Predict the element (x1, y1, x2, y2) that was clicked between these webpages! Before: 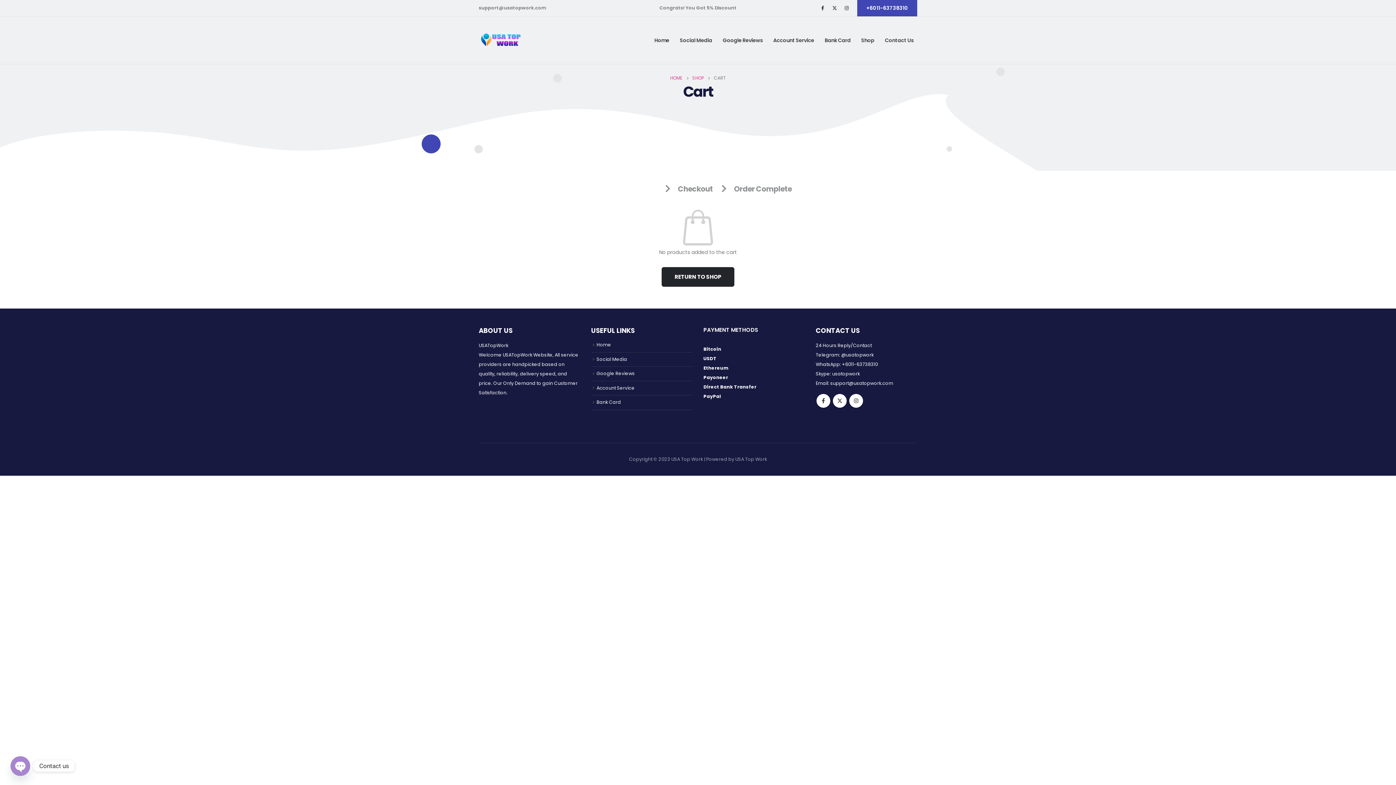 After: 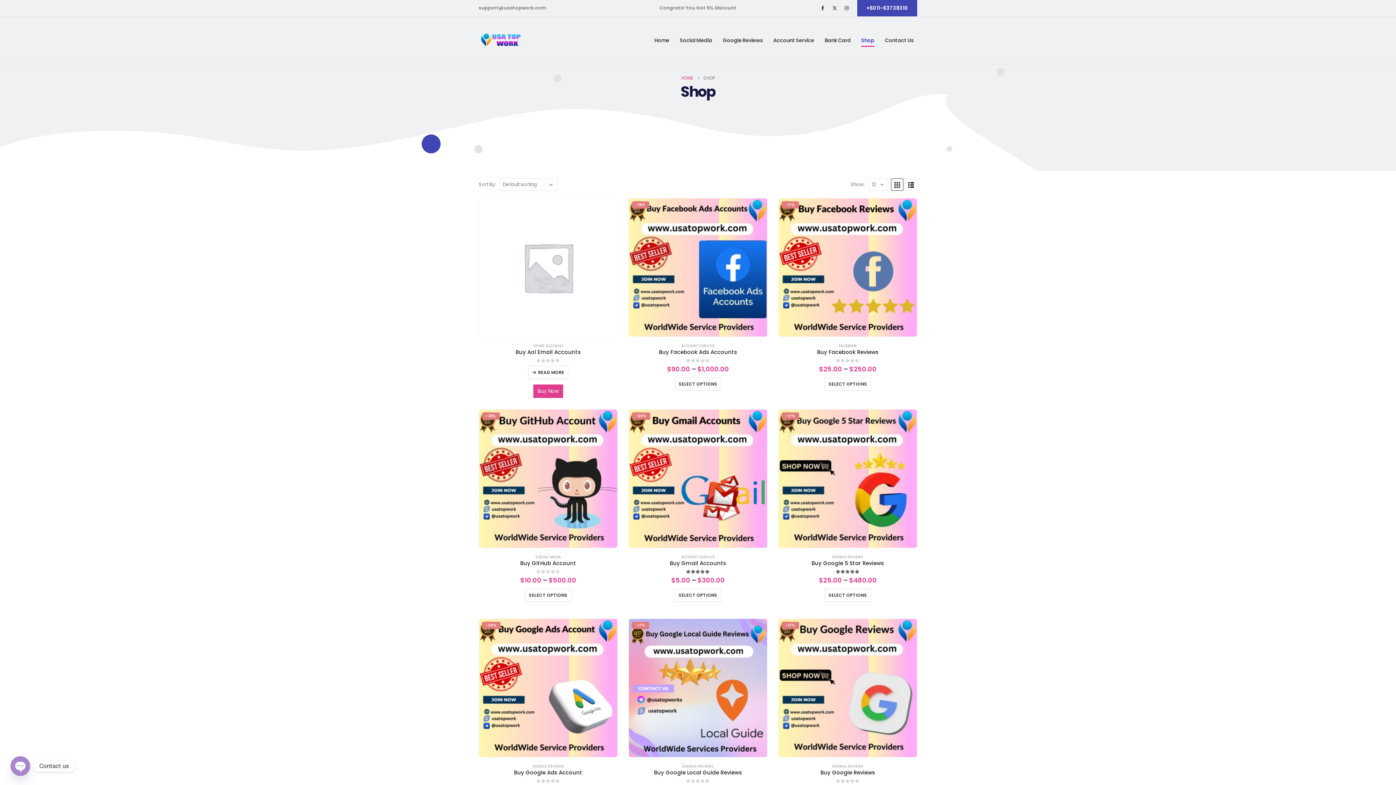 Action: label: RETURN TO SHOP bbox: (661, 267, 734, 286)